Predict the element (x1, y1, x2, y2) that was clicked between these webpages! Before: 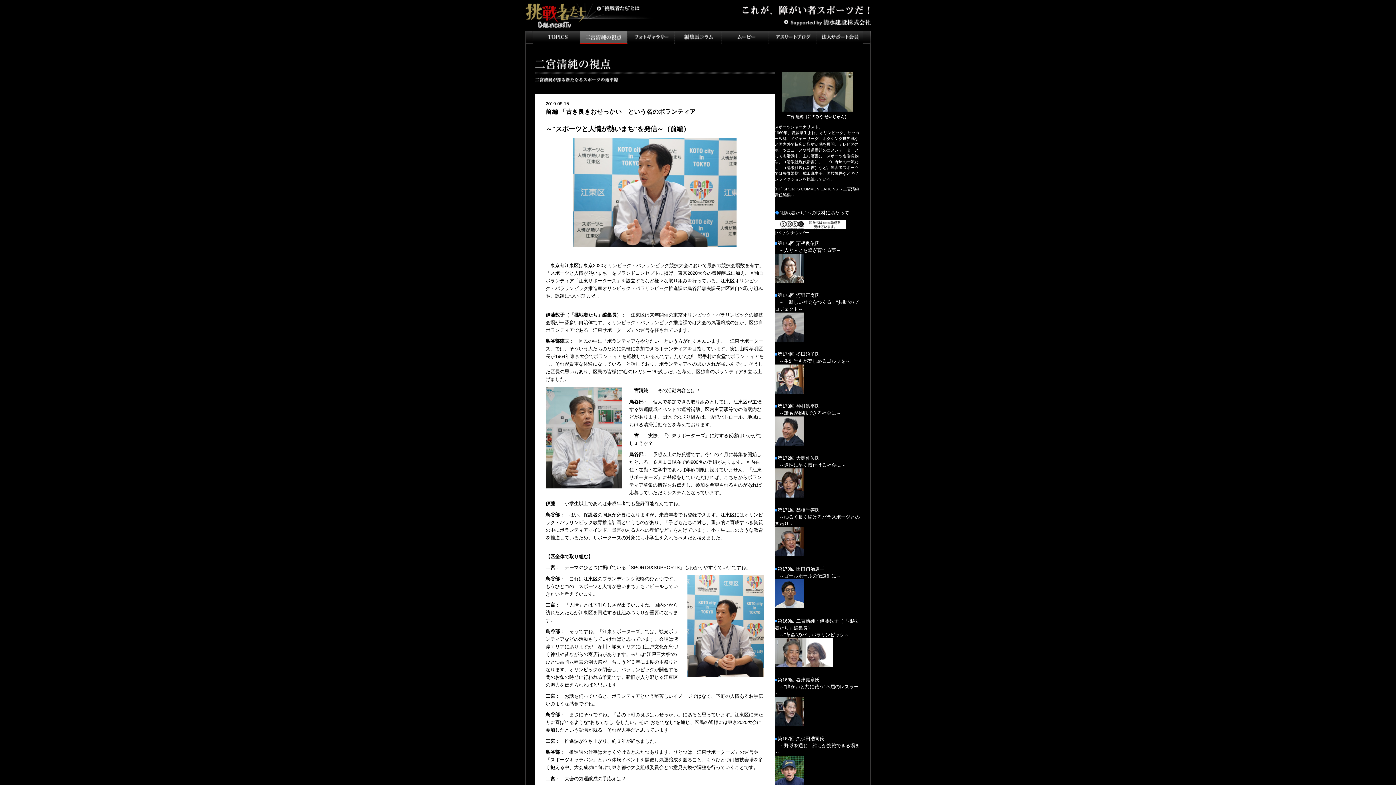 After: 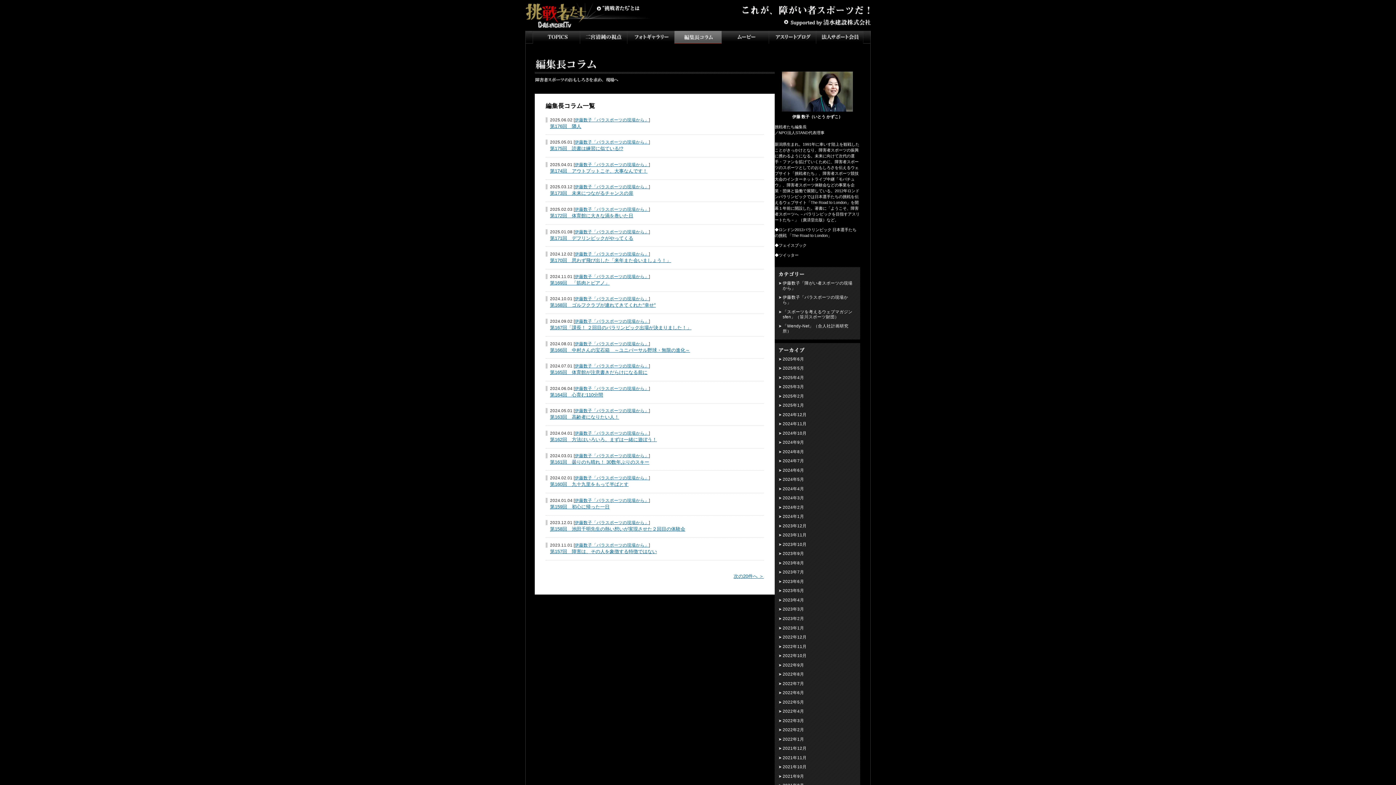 Action: label: インタビュー bbox: (674, 30, 721, 43)